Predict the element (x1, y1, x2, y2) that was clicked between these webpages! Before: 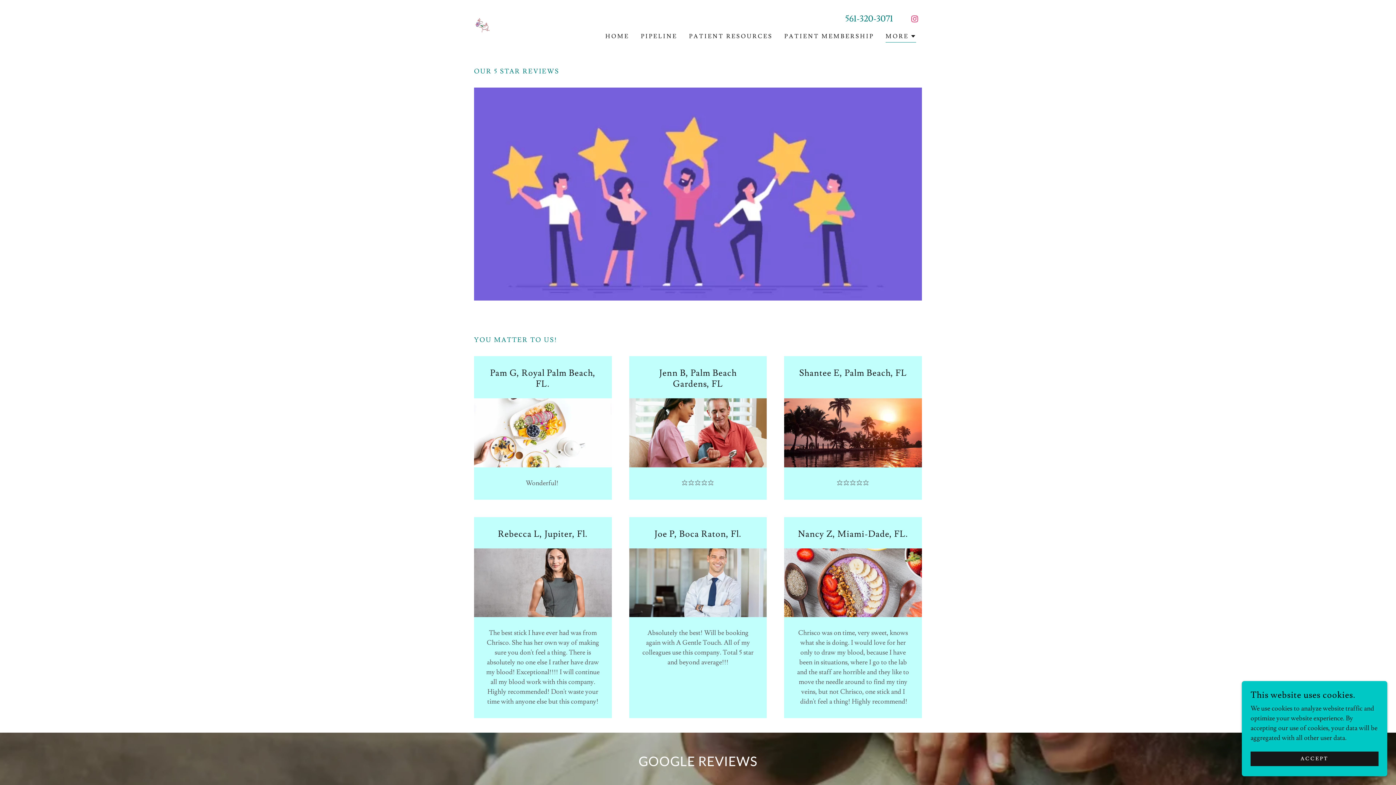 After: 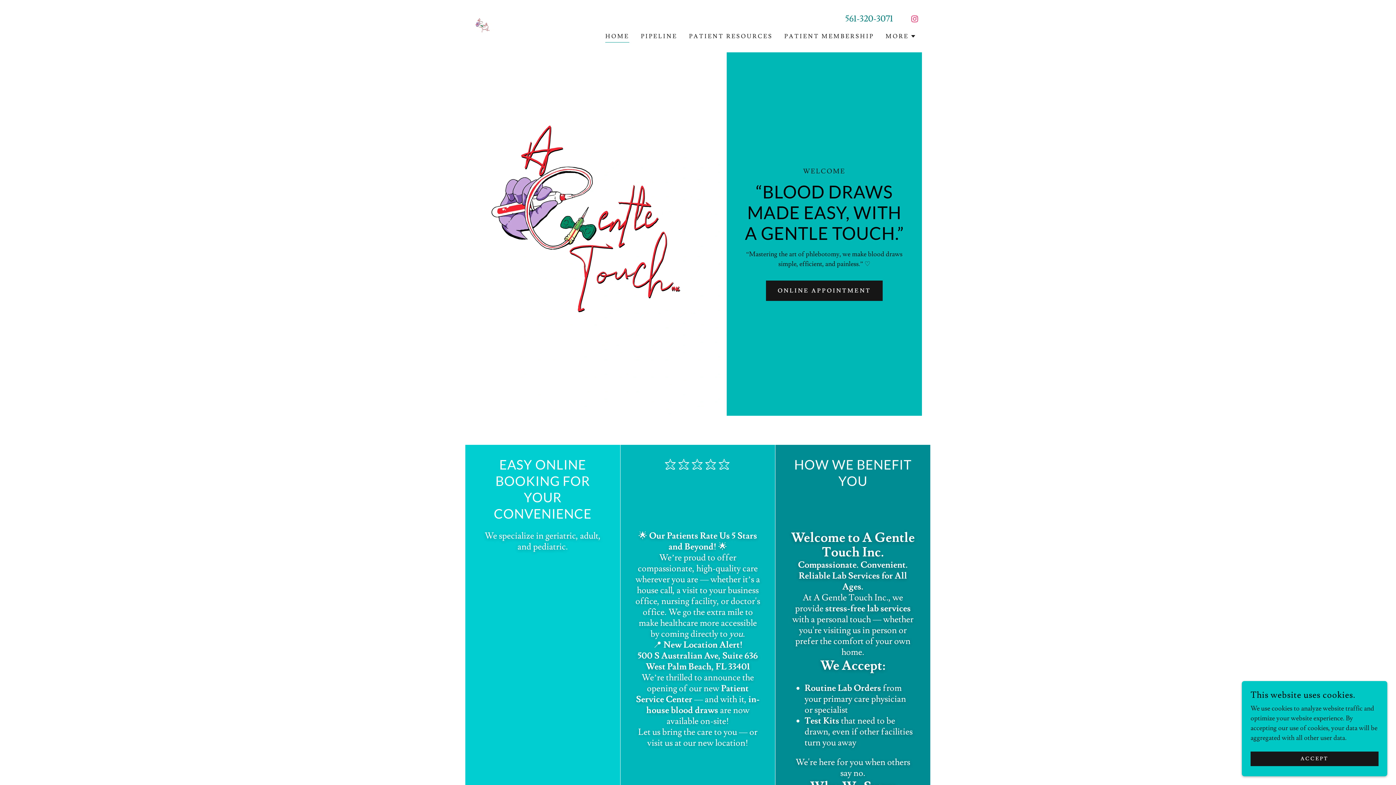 Action: label: HOME bbox: (603, 29, 631, 42)